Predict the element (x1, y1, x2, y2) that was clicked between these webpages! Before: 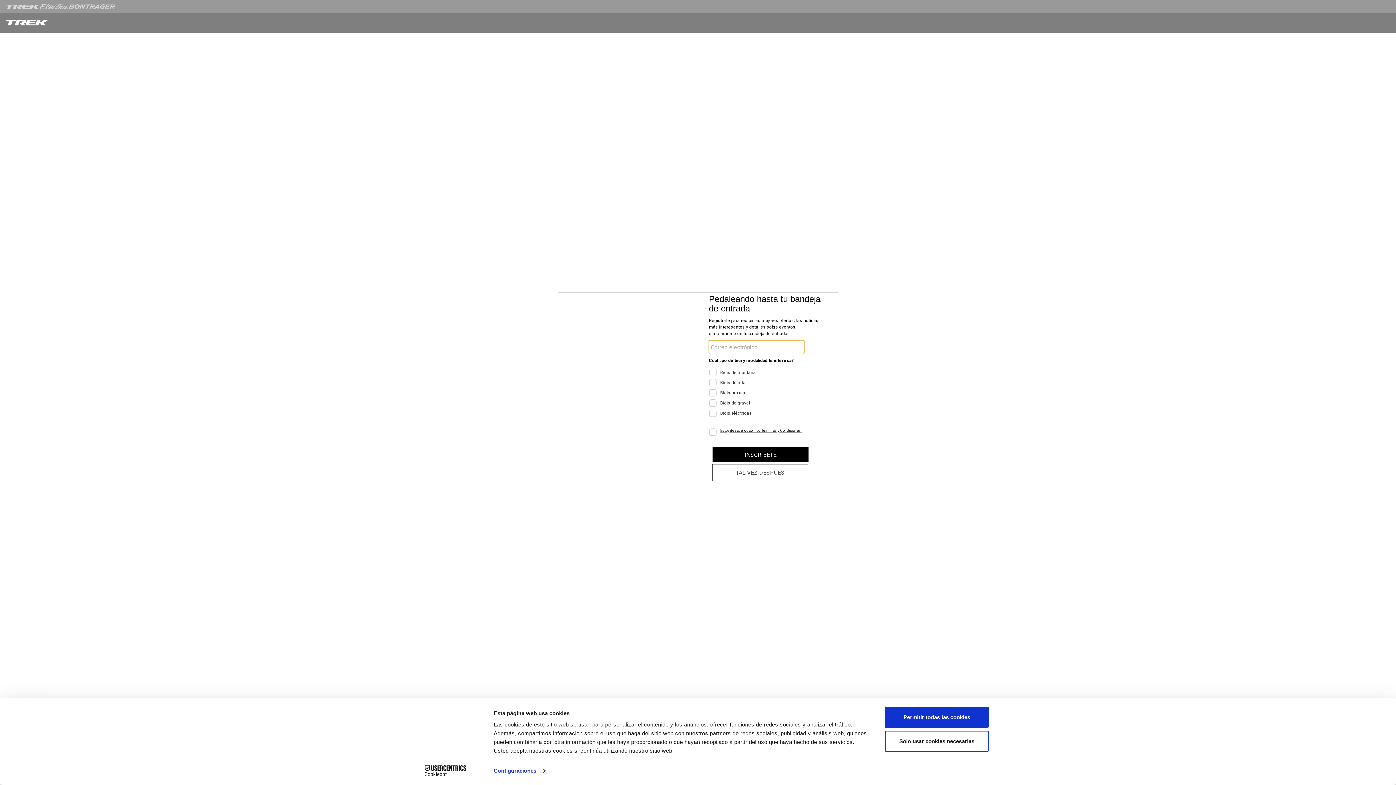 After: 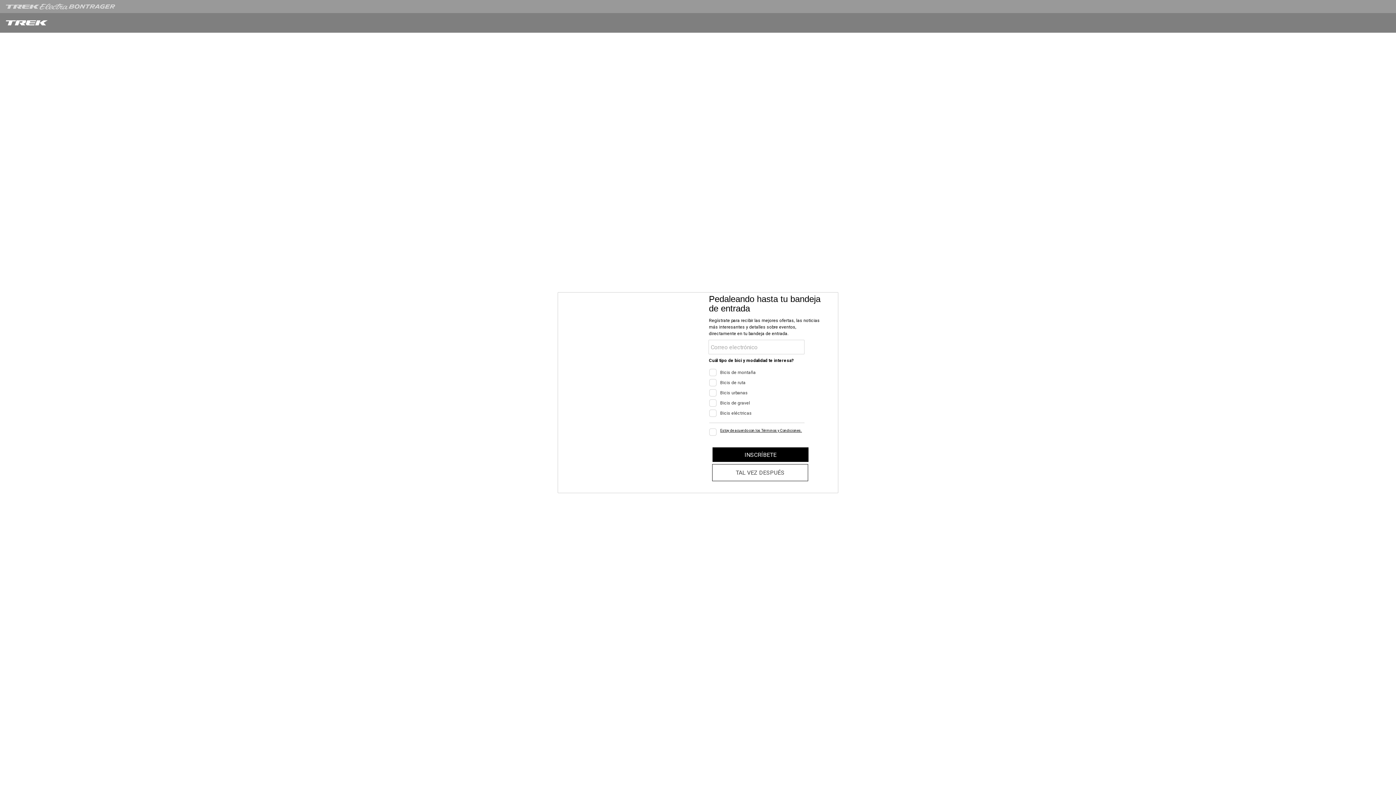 Action: bbox: (885, 707, 989, 728) label: Permitir todas las cookies